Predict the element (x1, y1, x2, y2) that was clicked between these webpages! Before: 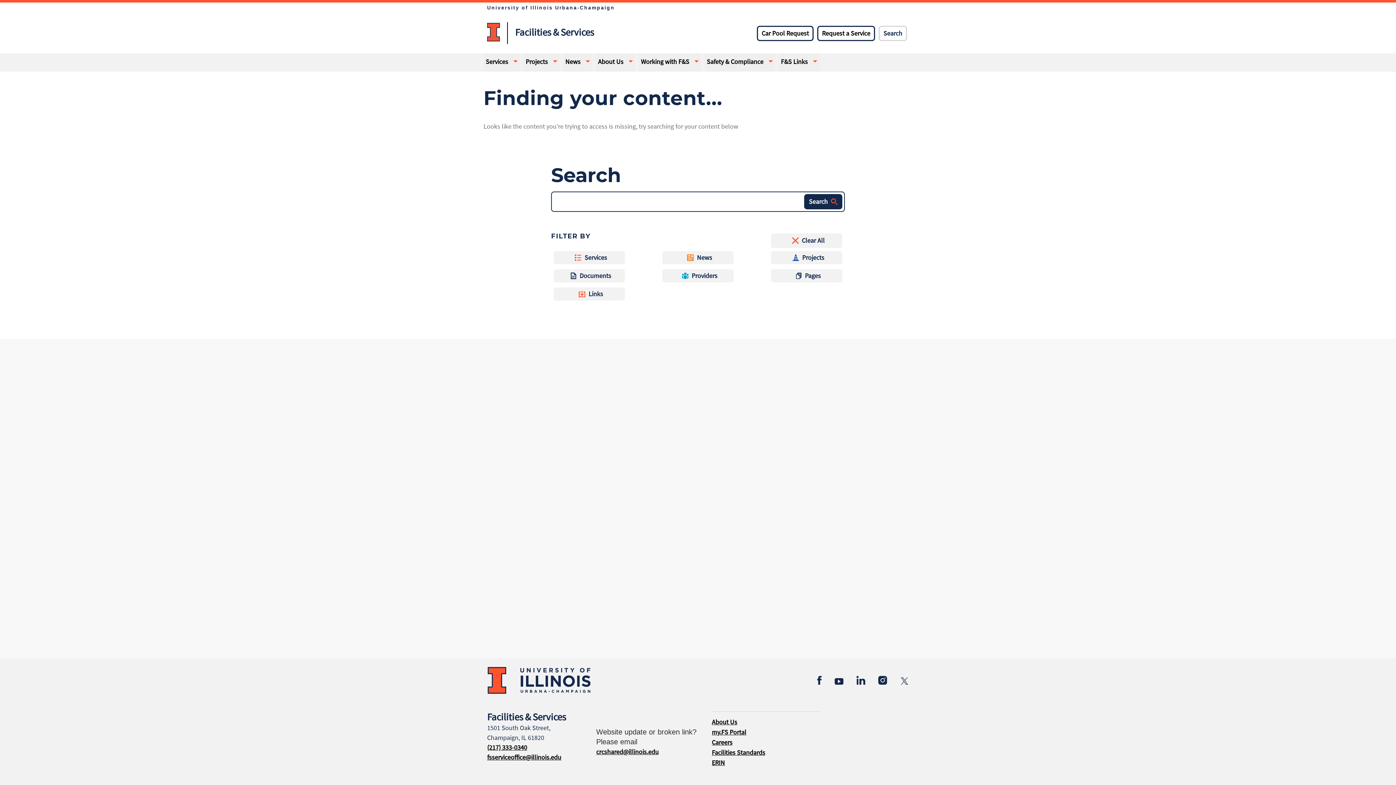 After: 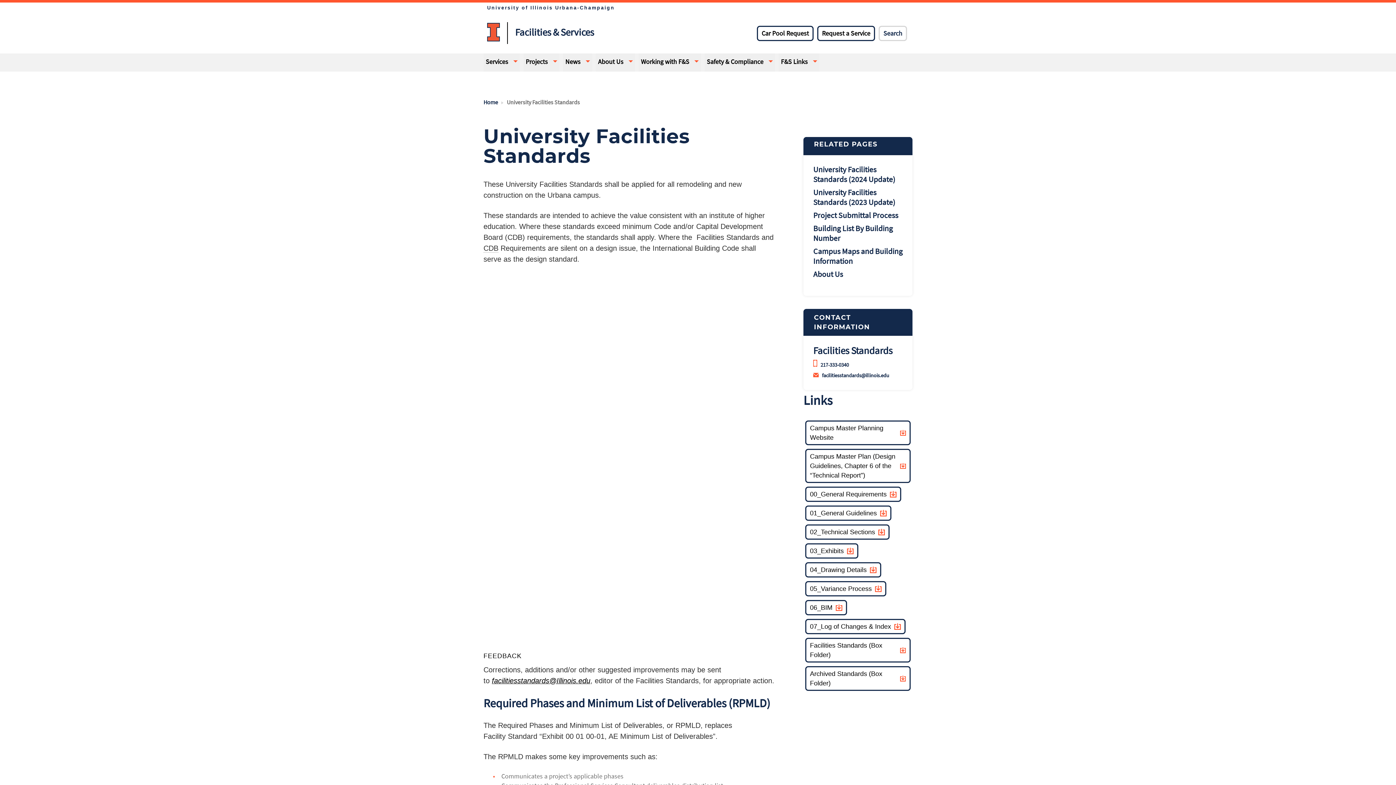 Action: label: Facilities Standards bbox: (712, 748, 765, 756)